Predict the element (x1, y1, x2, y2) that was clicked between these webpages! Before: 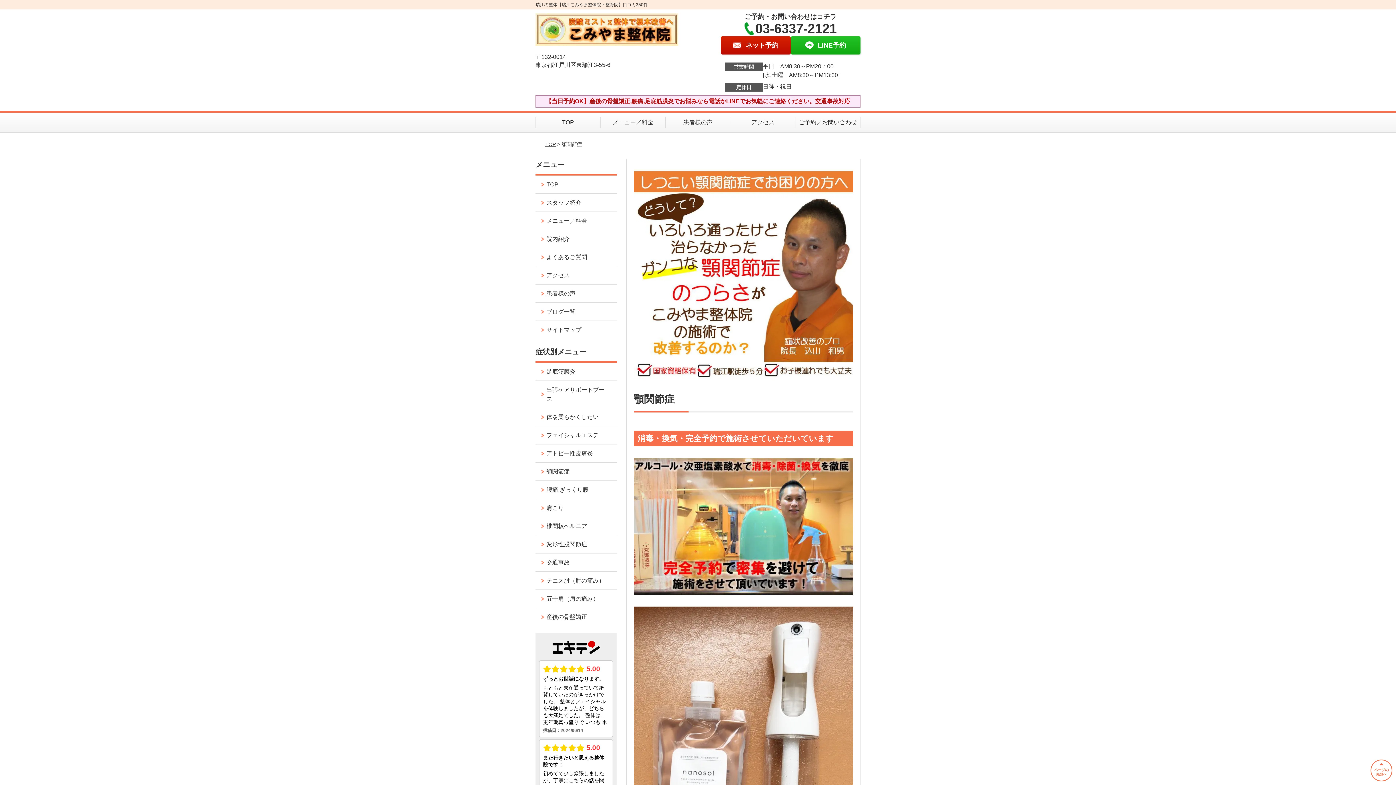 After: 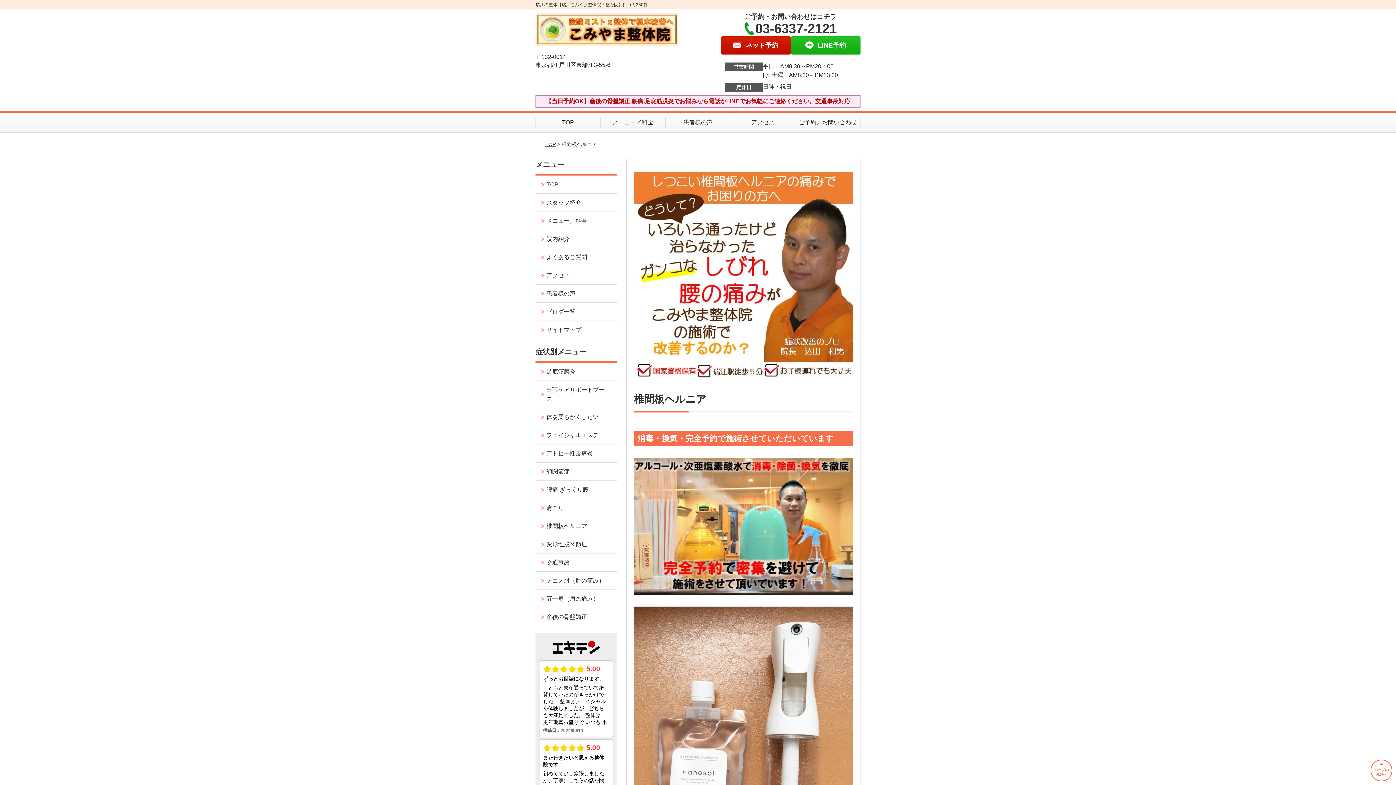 Action: label: 椎間板ヘルニア bbox: (535, 517, 616, 535)